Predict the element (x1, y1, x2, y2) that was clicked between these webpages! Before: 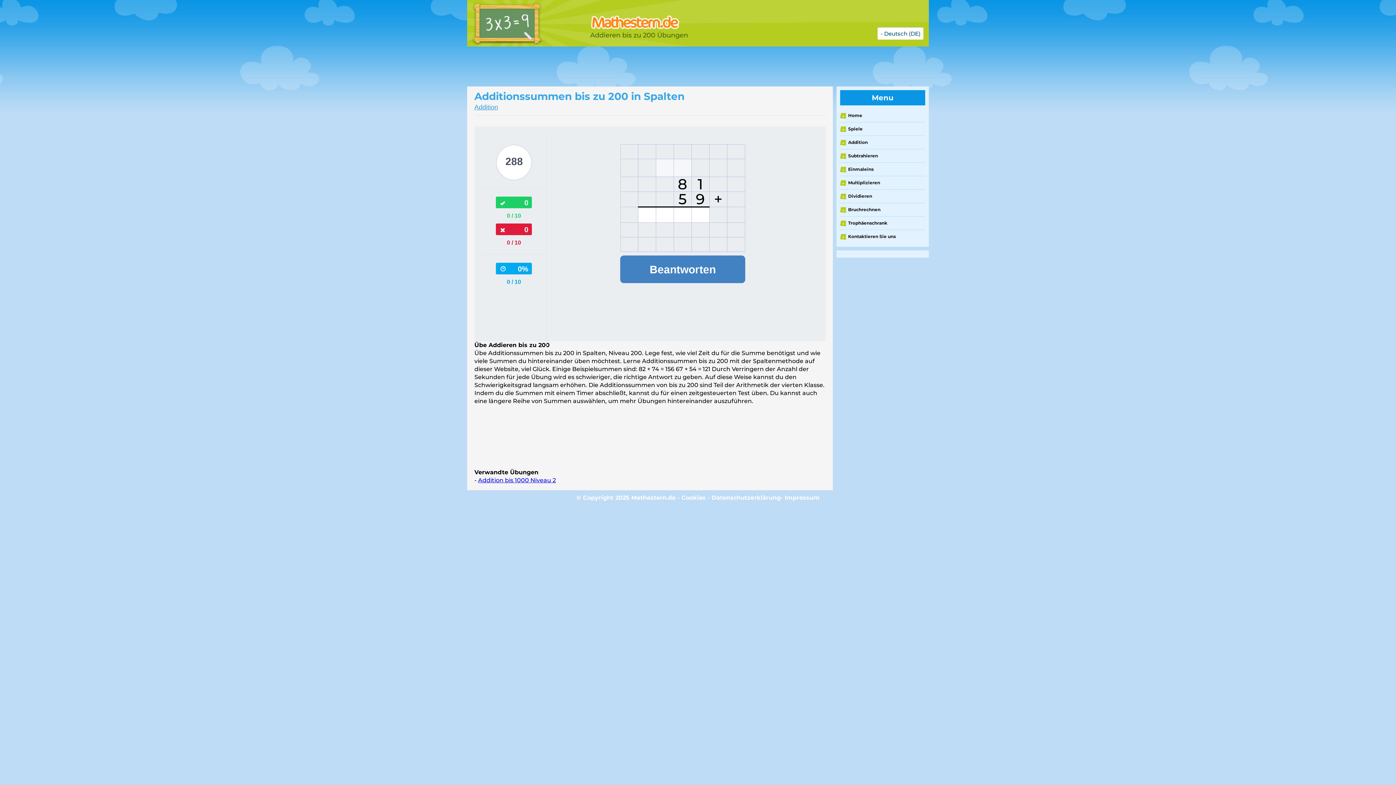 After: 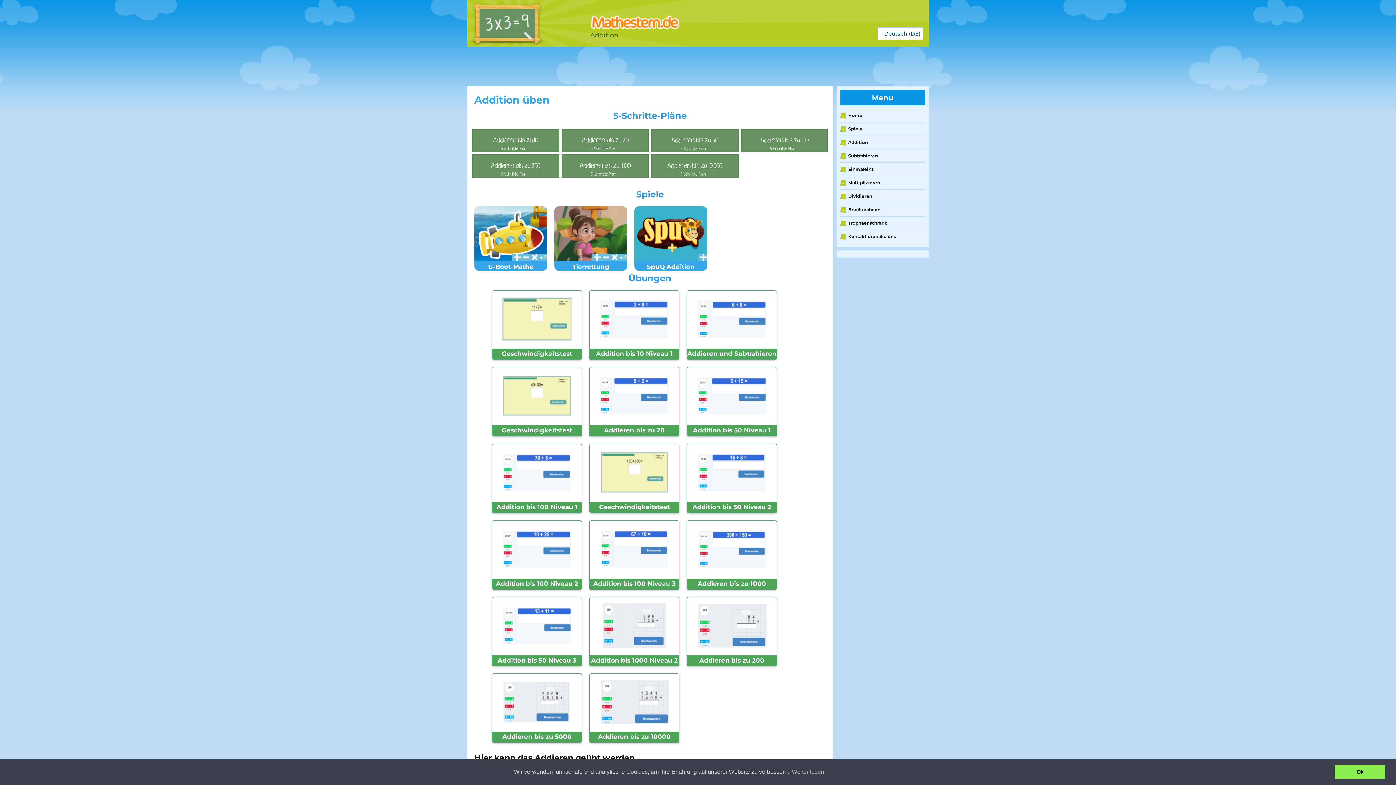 Action: label: Addition bbox: (840, 138, 925, 146)